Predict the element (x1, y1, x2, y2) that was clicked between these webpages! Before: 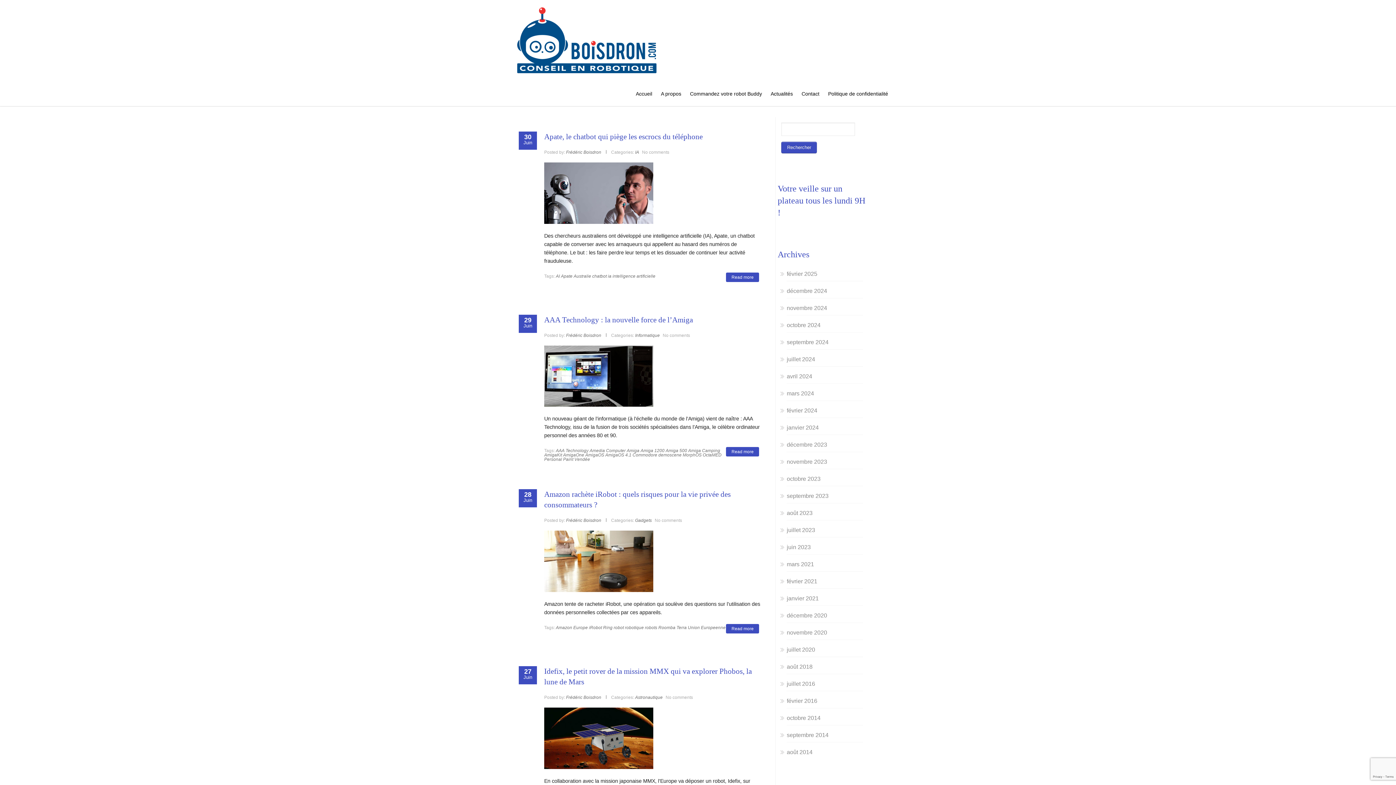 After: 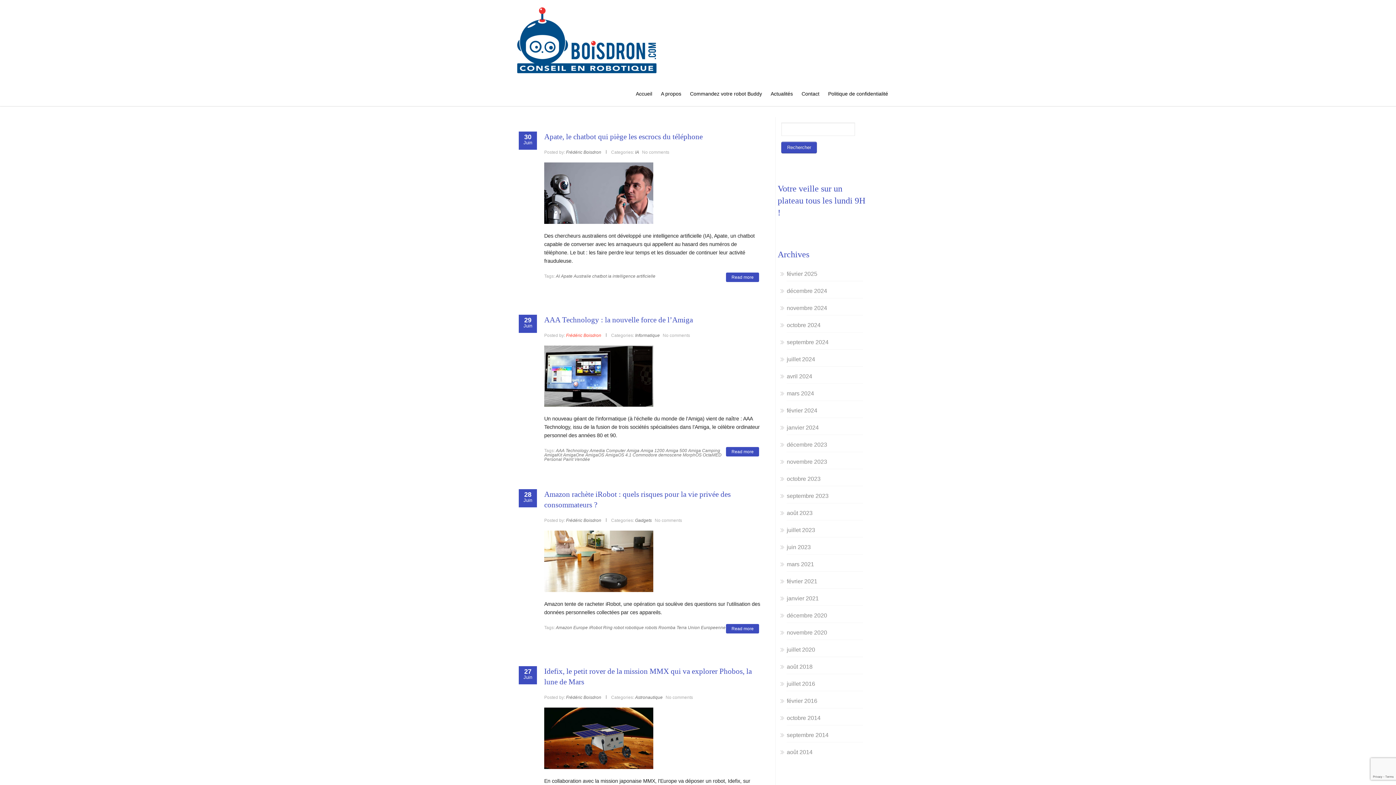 Action: bbox: (566, 332, 601, 338) label: Frédéric Boisdron